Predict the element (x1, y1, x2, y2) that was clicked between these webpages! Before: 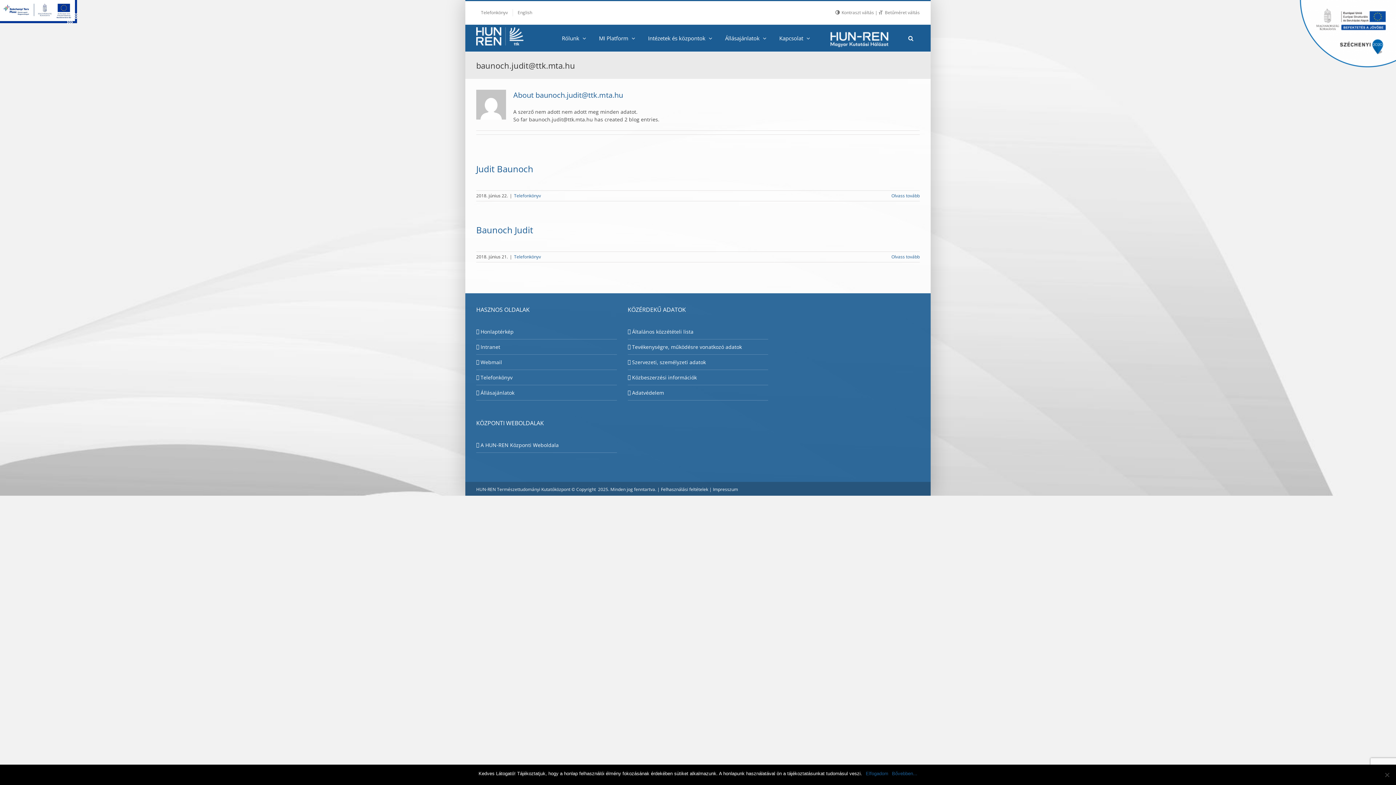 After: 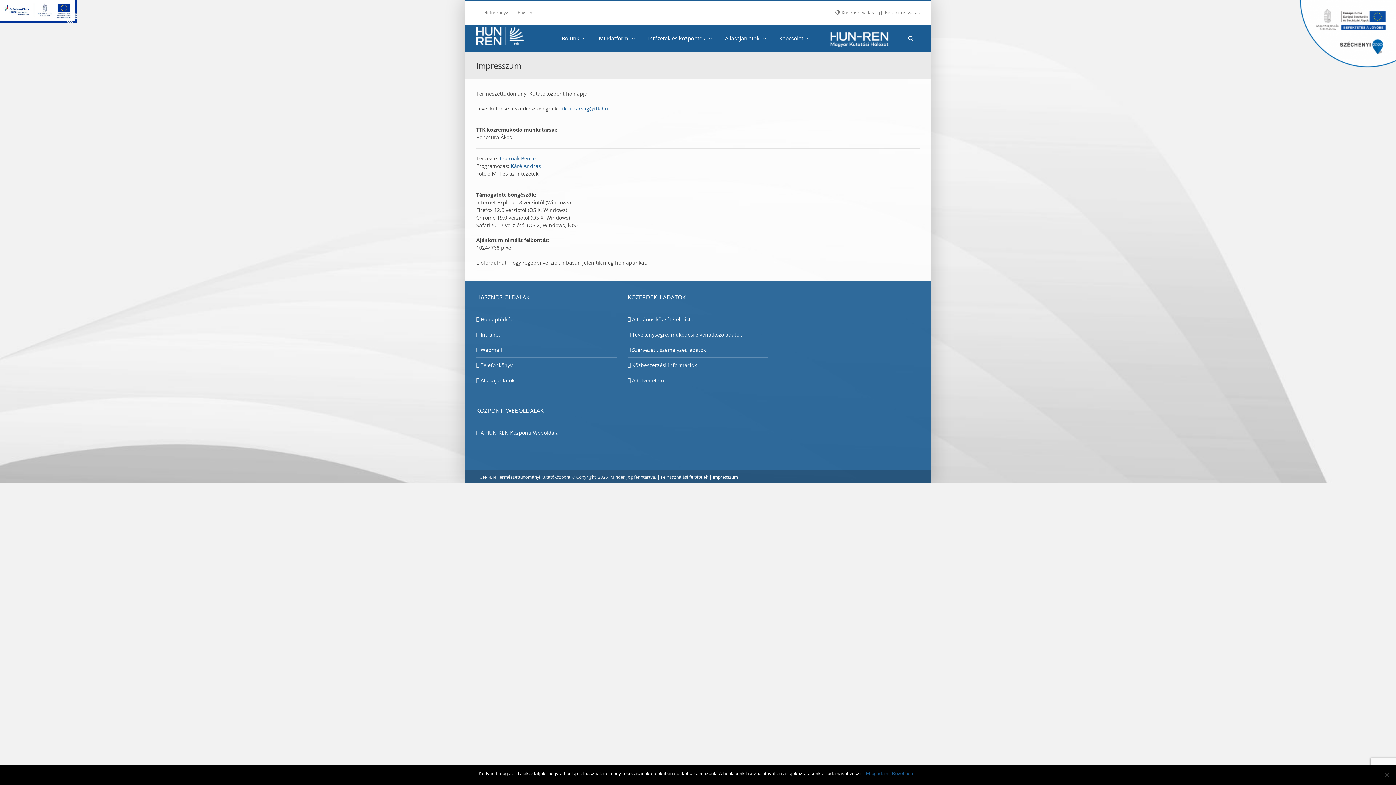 Action: bbox: (713, 486, 738, 492) label: Impresszum